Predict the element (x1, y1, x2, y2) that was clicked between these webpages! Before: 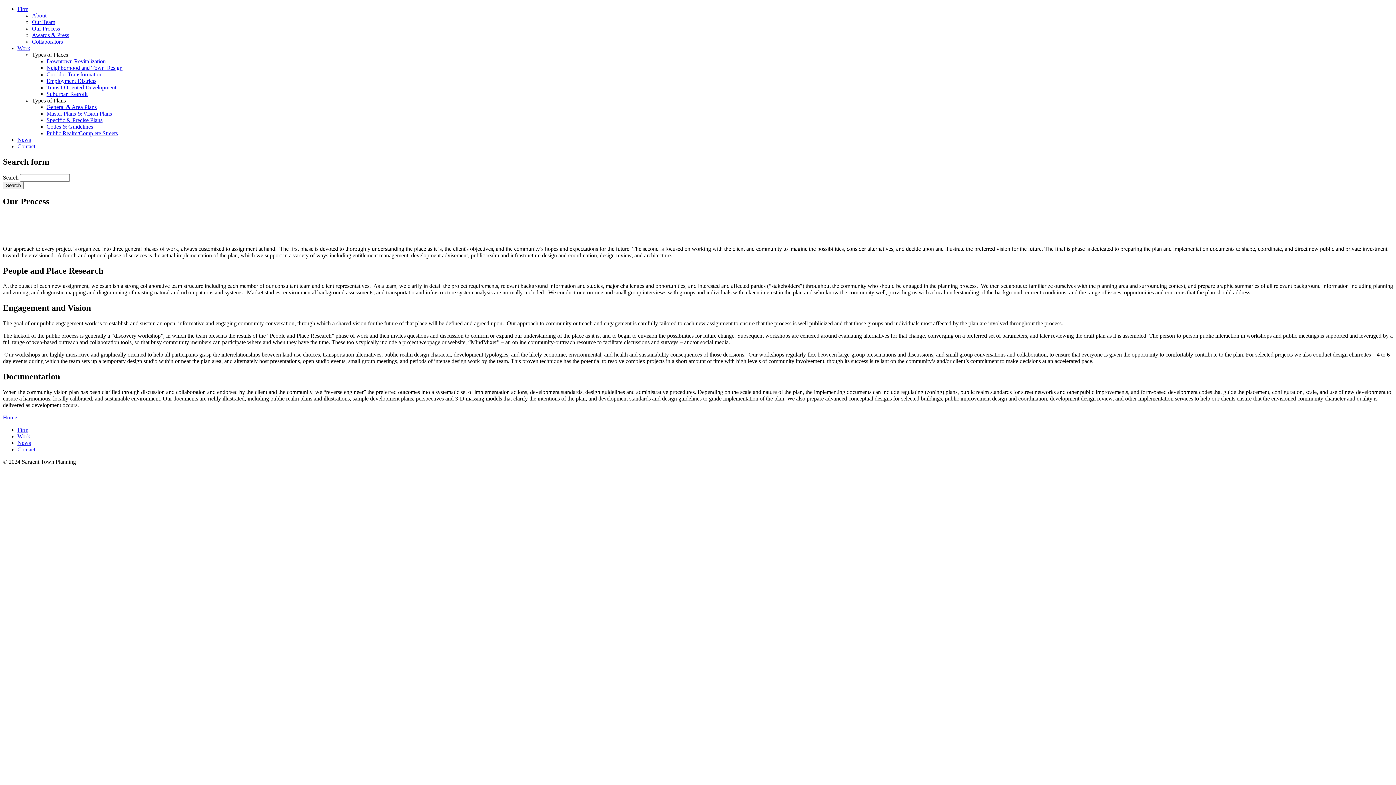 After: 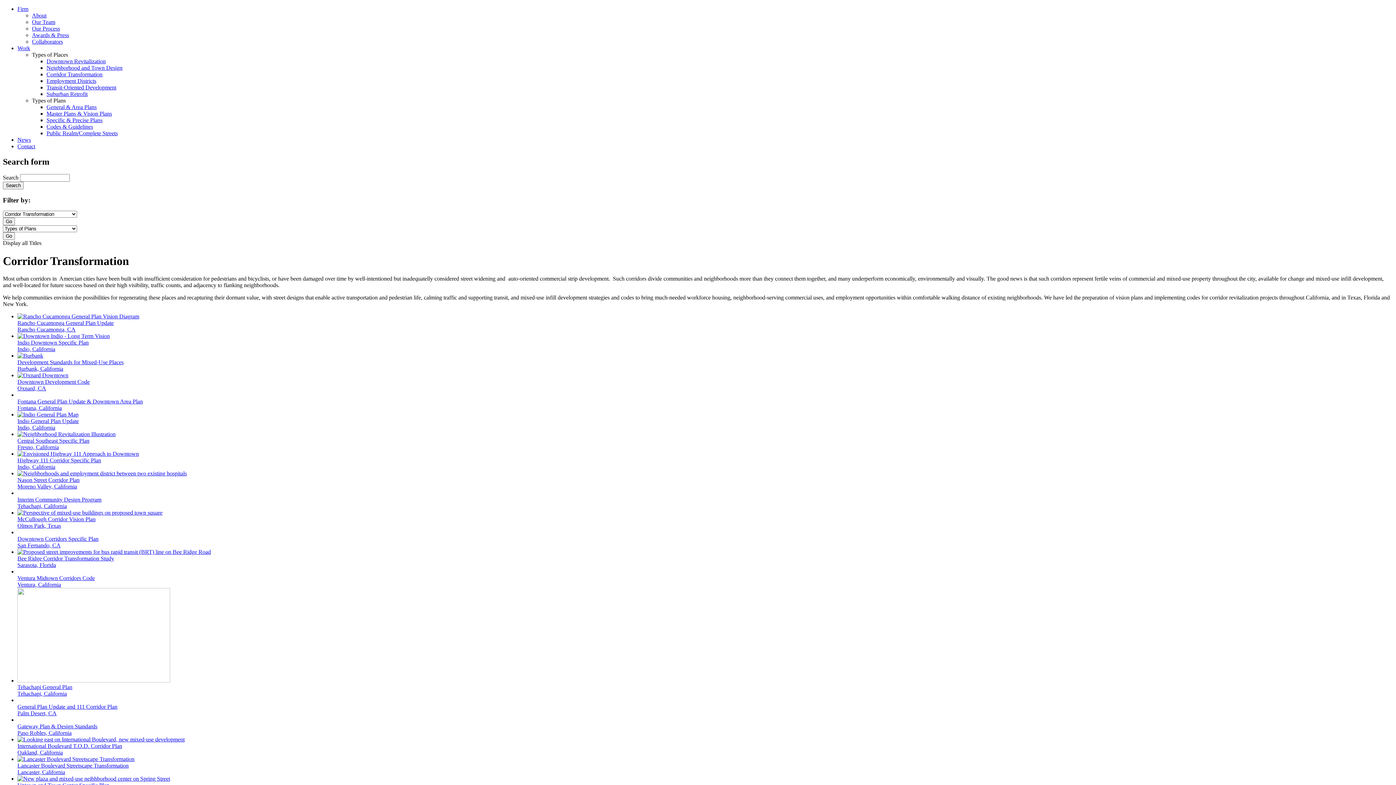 Action: label: Corridor Transformation bbox: (46, 71, 102, 77)